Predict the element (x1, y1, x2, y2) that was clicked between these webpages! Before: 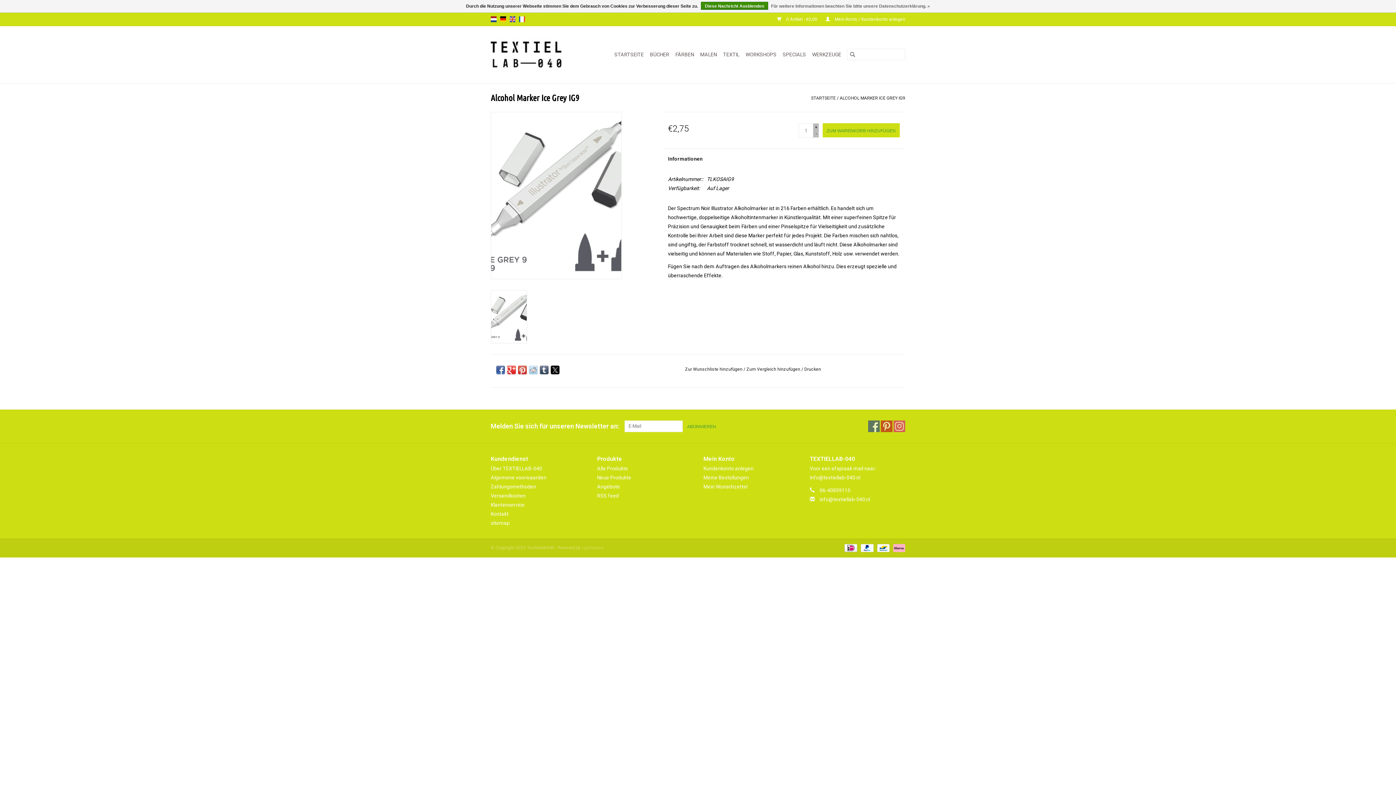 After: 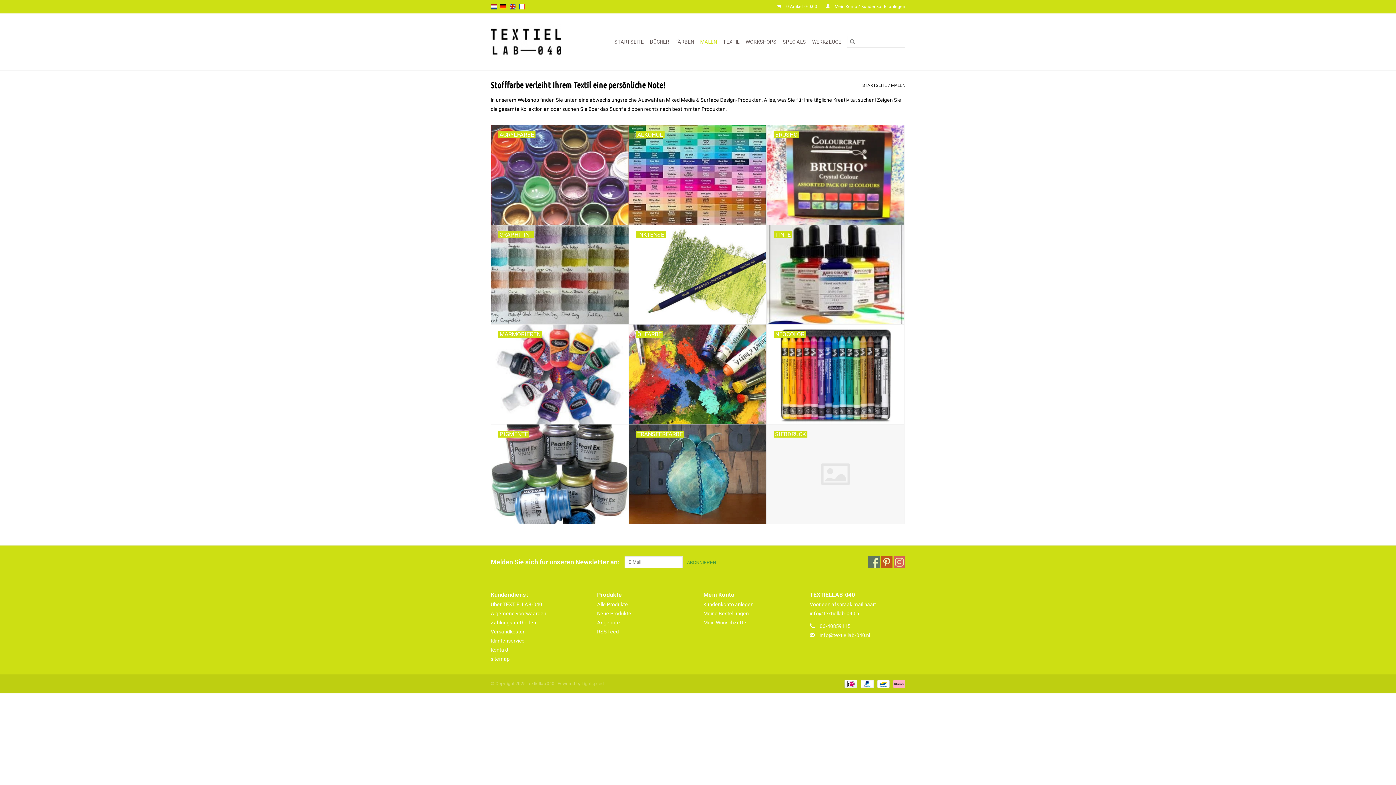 Action: bbox: (698, 48, 719, 60) label: MALEN